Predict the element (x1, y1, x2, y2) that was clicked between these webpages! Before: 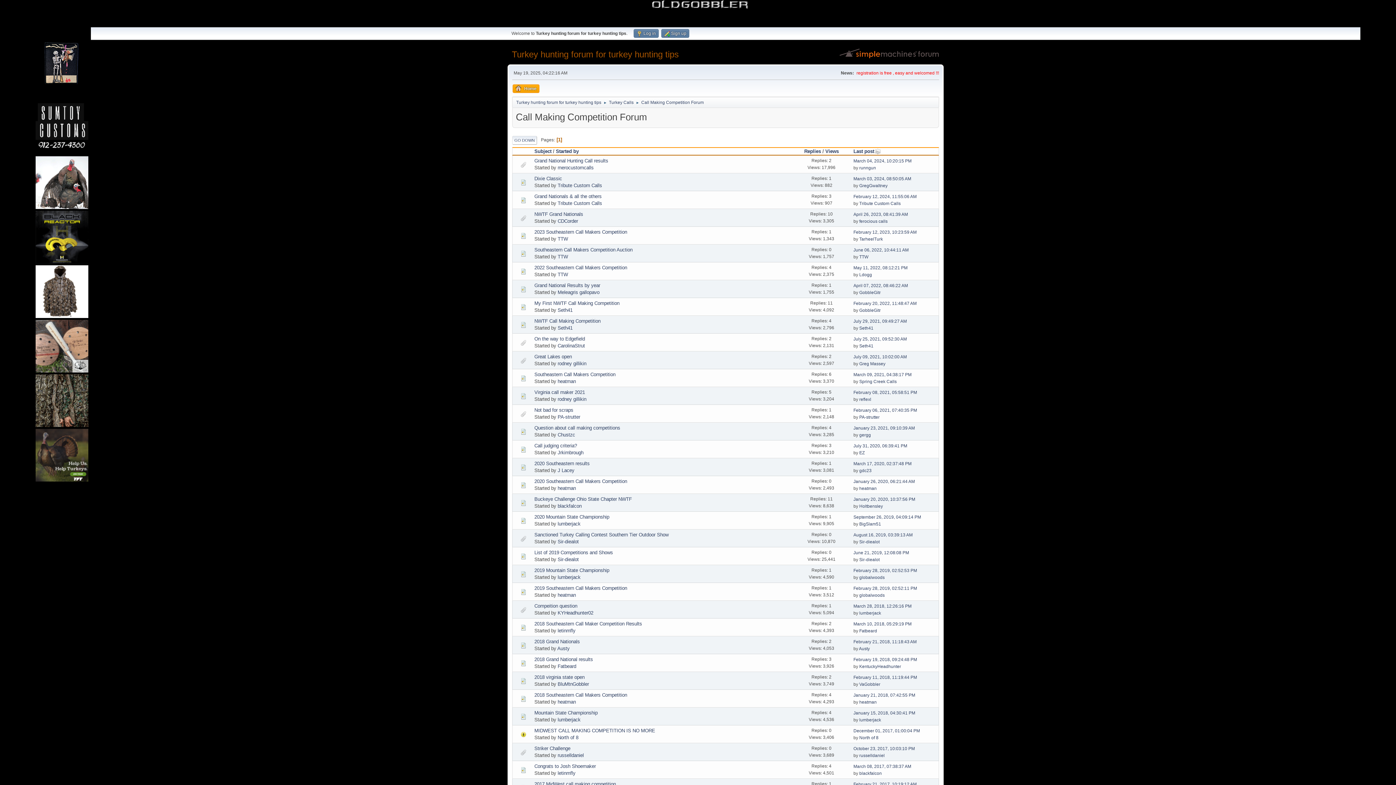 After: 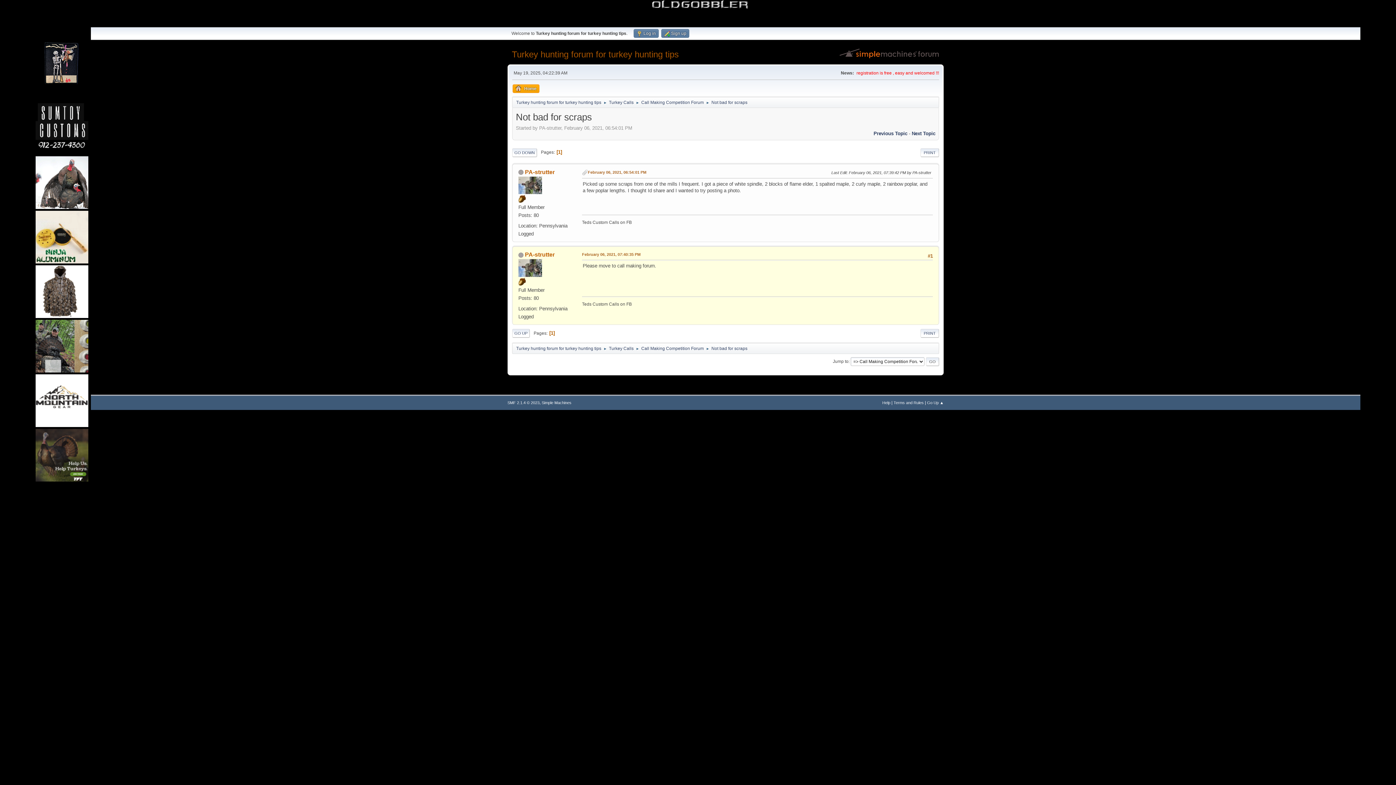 Action: label: February 06, 2021, 07:40:35 PM bbox: (853, 408, 917, 413)